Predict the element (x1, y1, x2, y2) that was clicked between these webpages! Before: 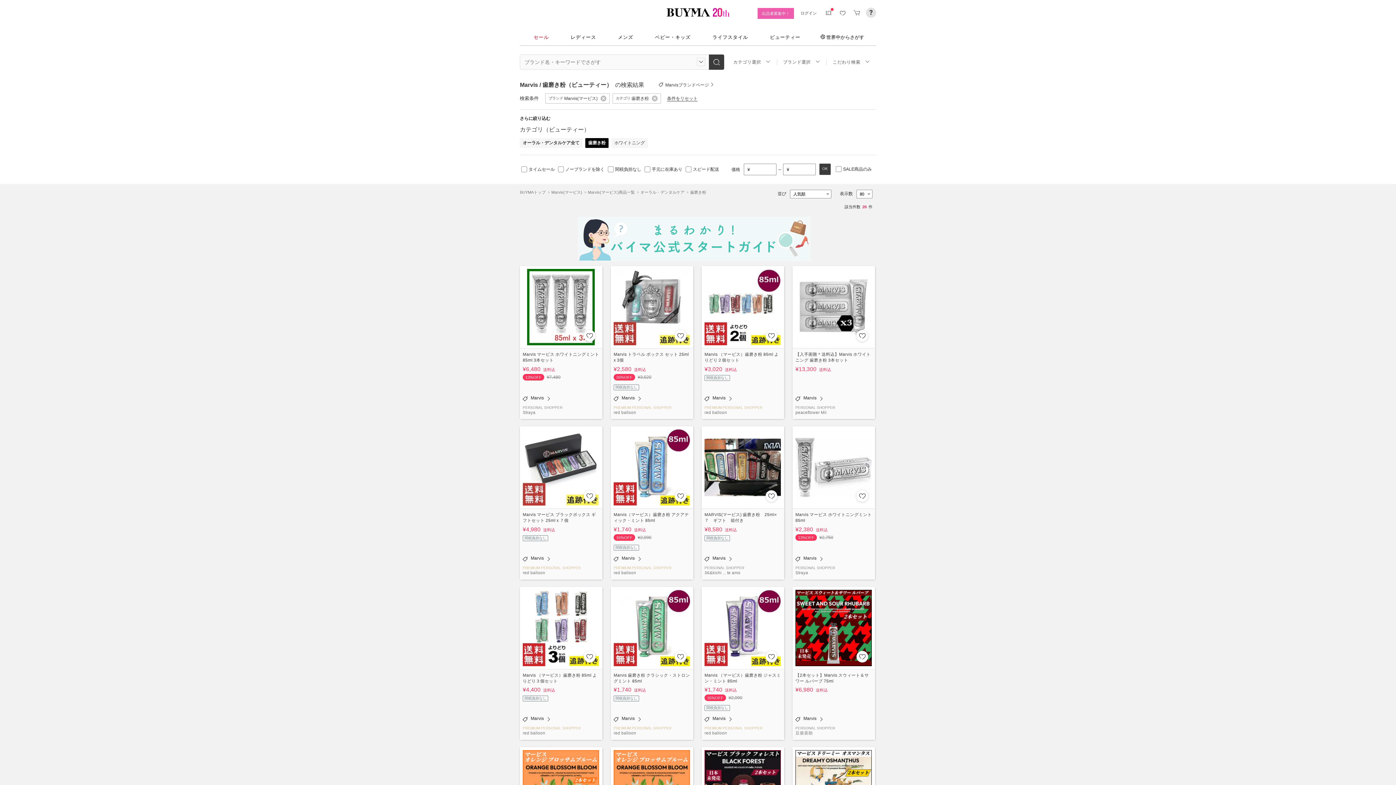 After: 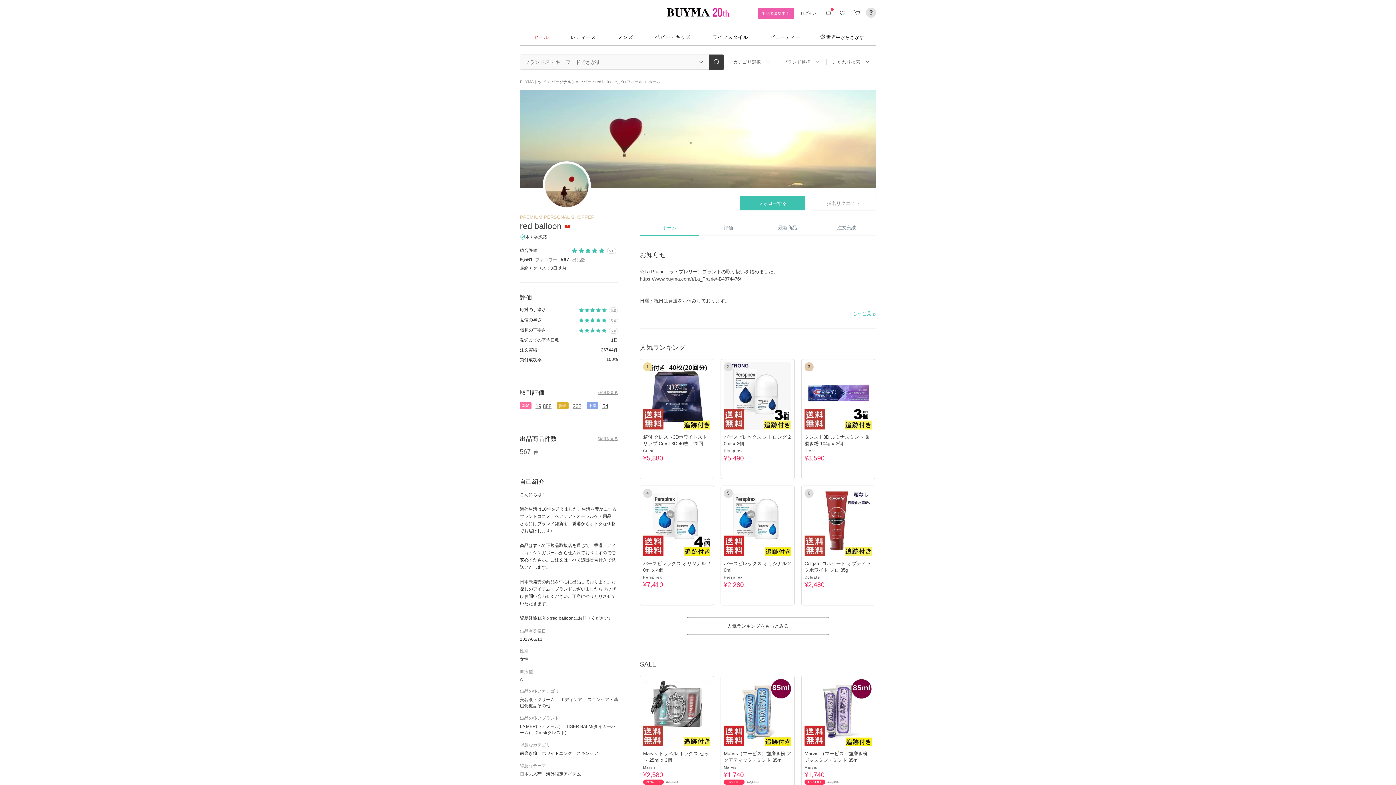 Action: label: red balloon bbox: (522, 570, 545, 575)